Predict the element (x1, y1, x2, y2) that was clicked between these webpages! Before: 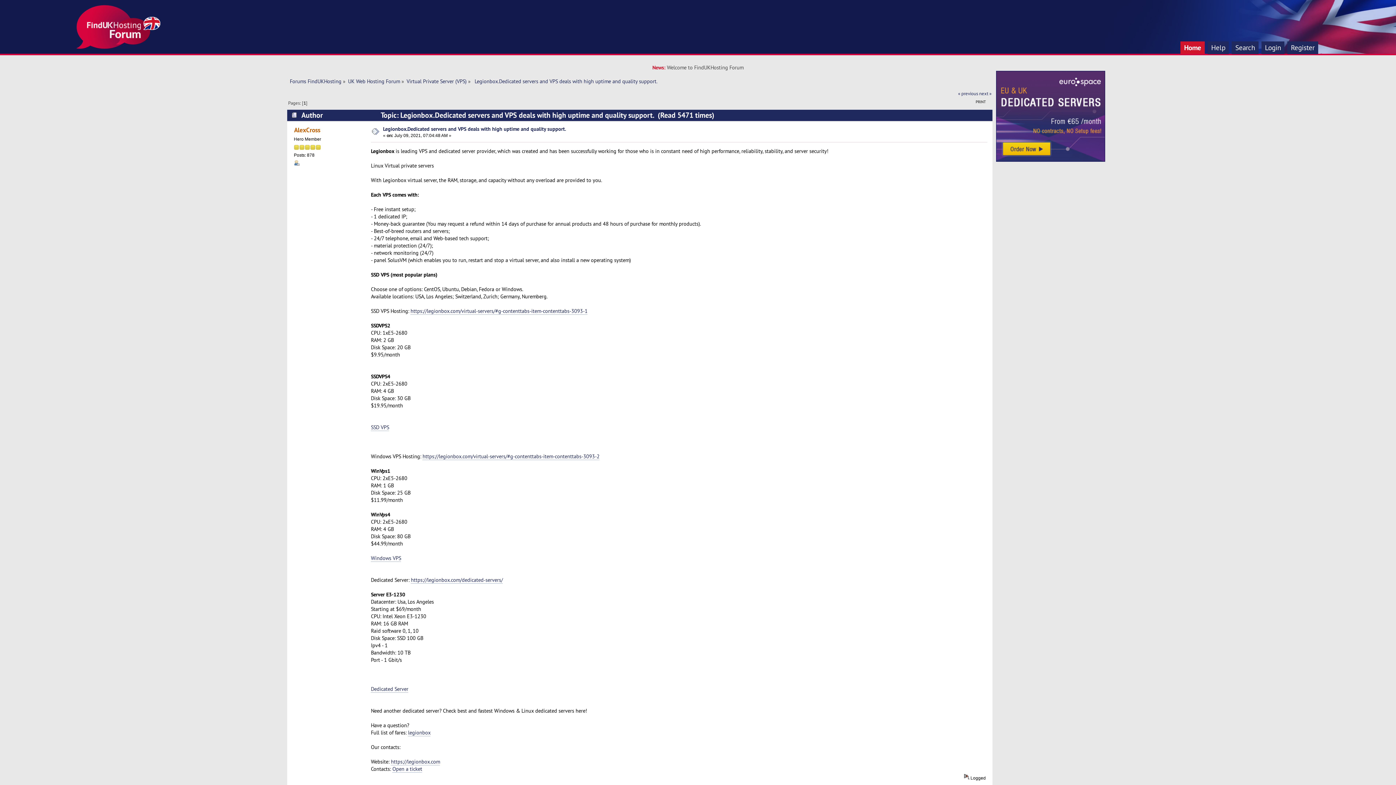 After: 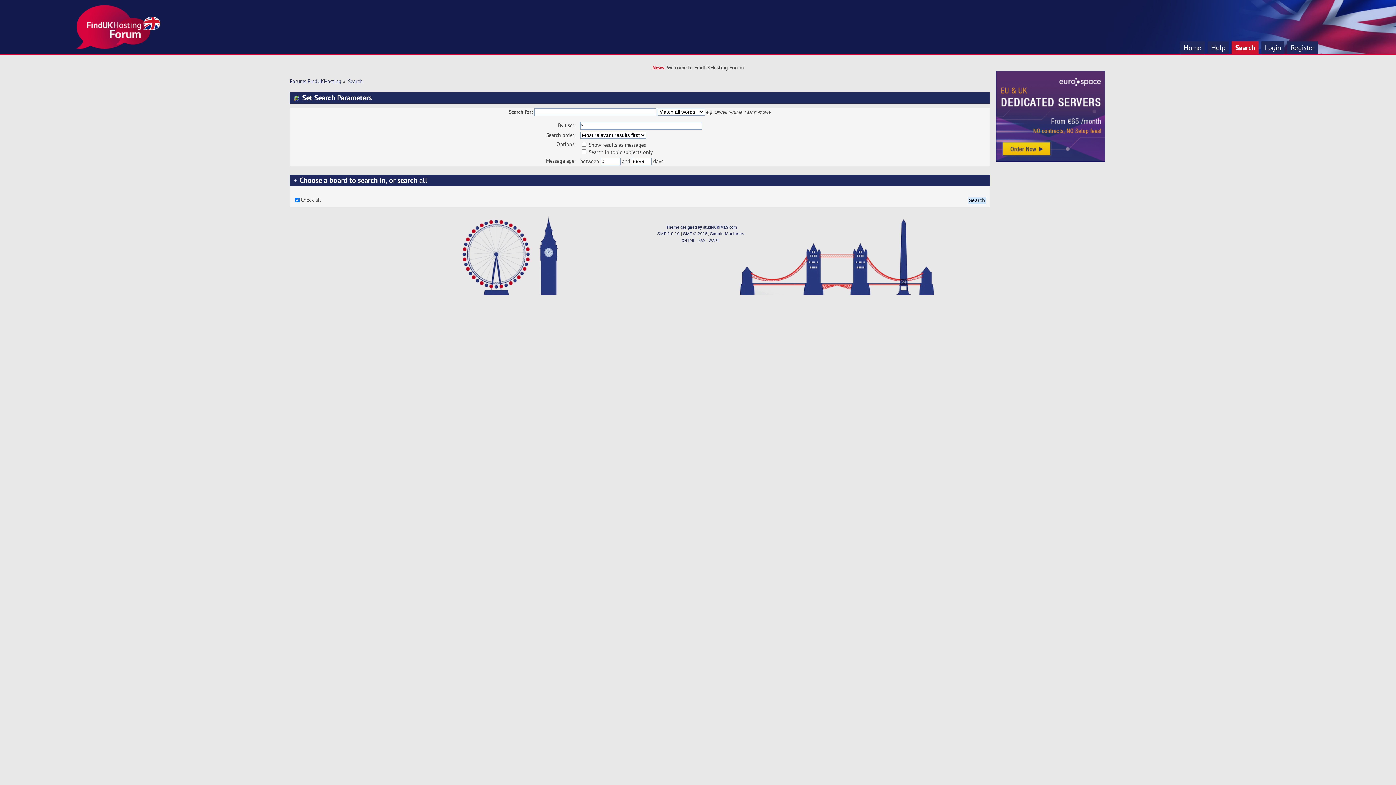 Action: bbox: (1232, 41, 1258, 54) label: Search